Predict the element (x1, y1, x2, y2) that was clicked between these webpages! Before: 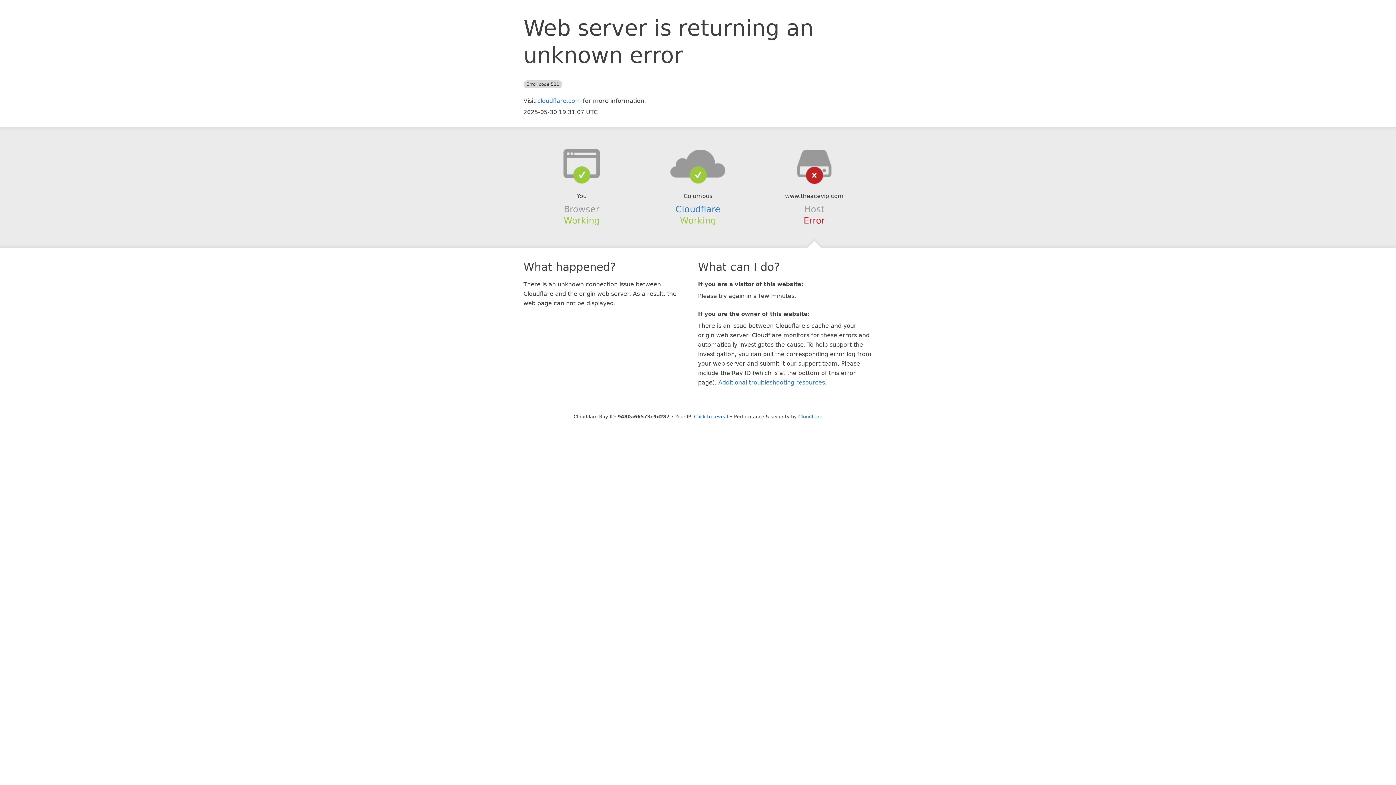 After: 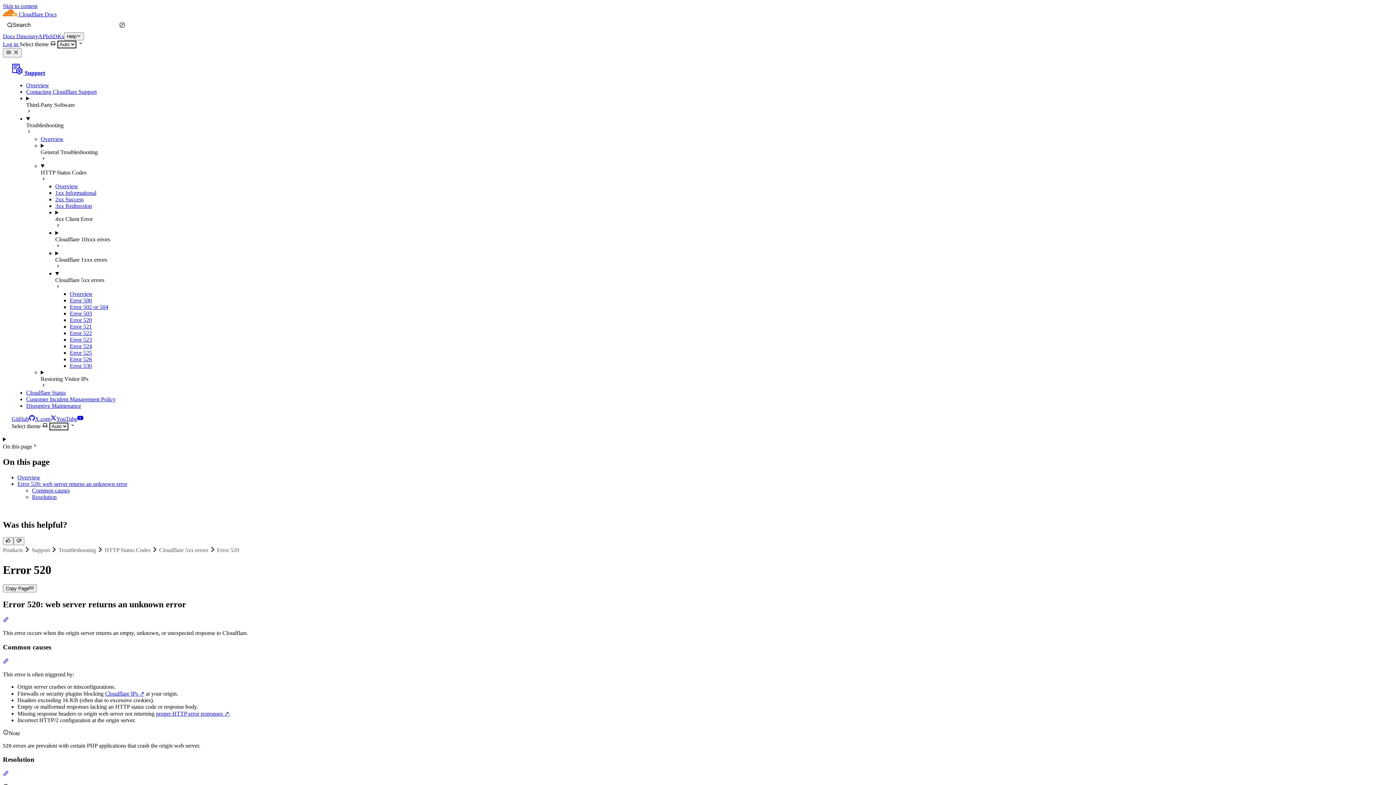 Action: bbox: (718, 379, 825, 386) label: Additional troubleshooting resources